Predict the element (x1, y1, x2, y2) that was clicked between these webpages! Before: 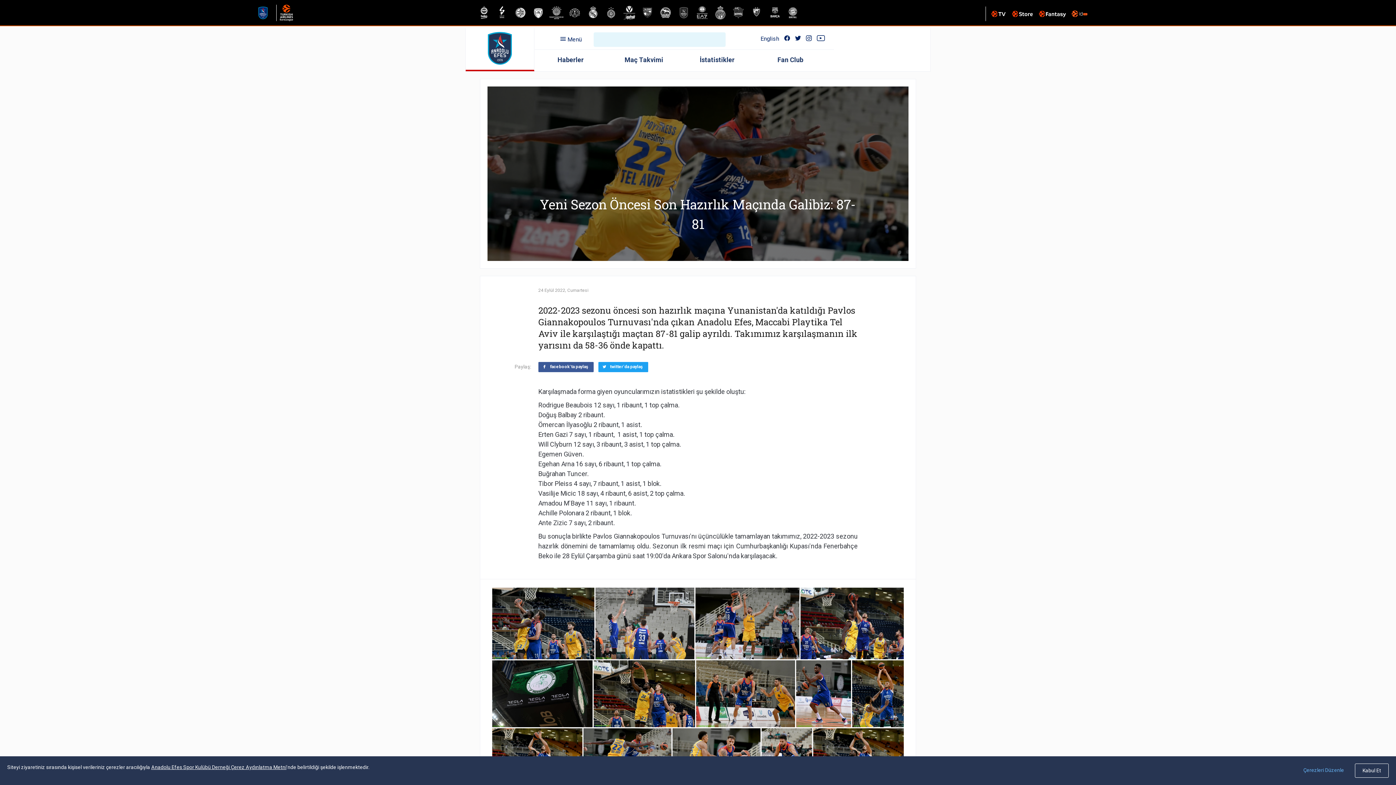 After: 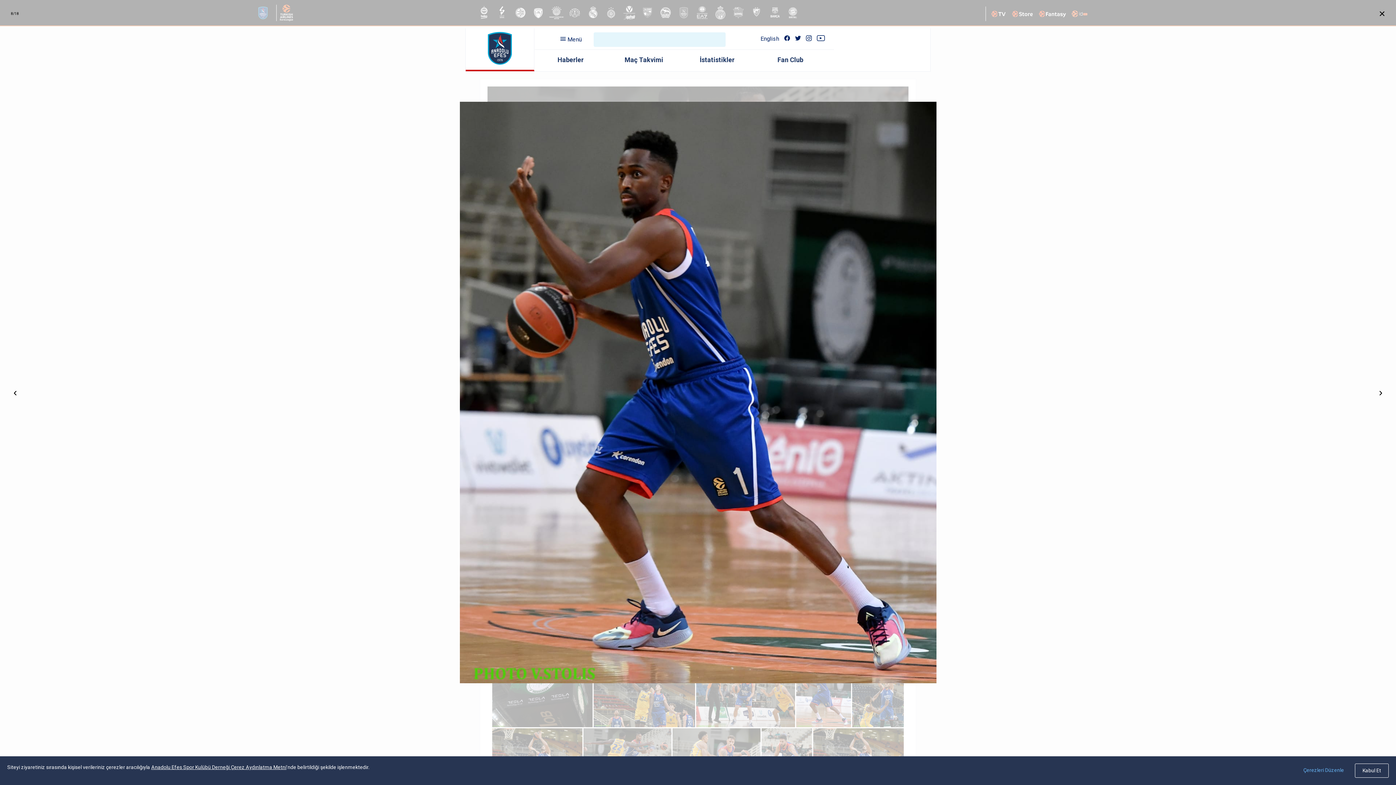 Action: bbox: (796, 660, 851, 727)